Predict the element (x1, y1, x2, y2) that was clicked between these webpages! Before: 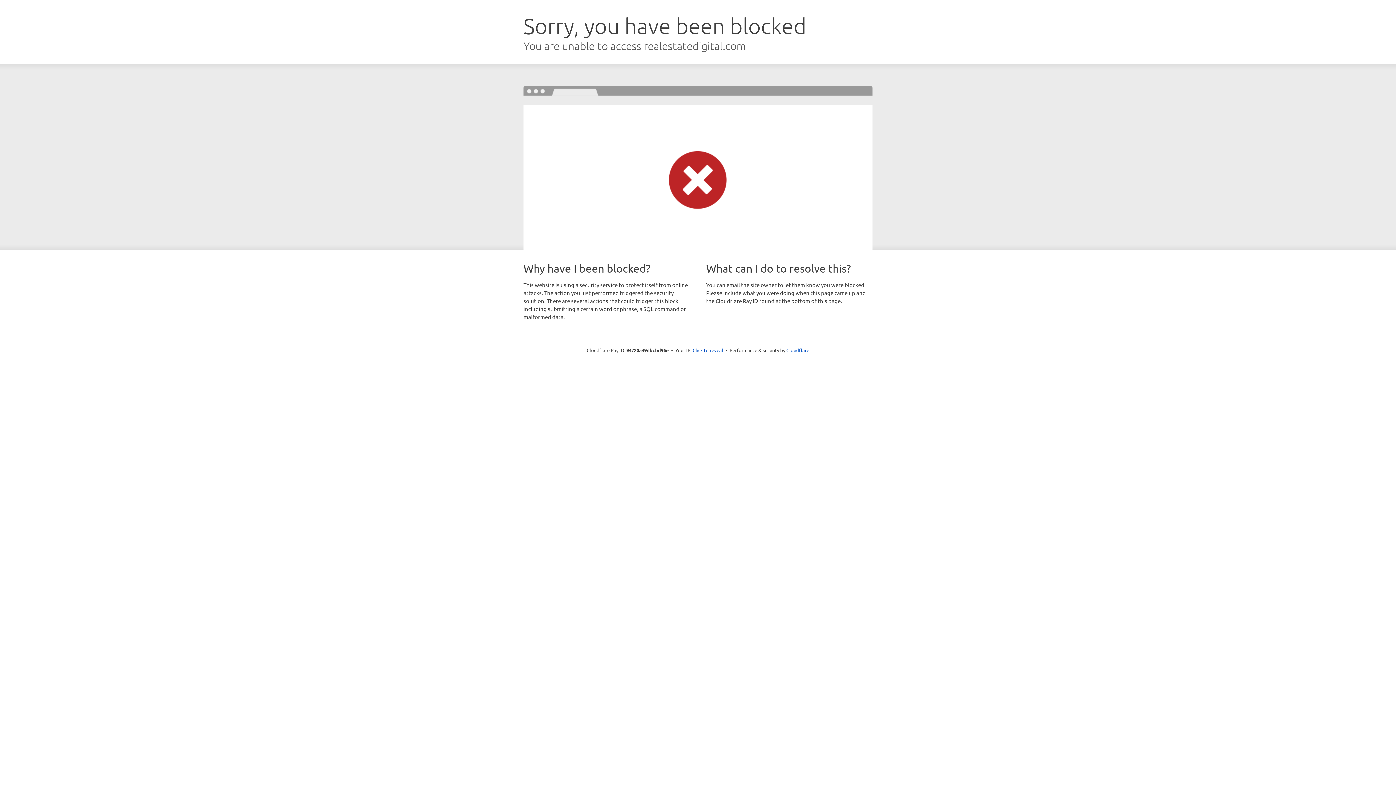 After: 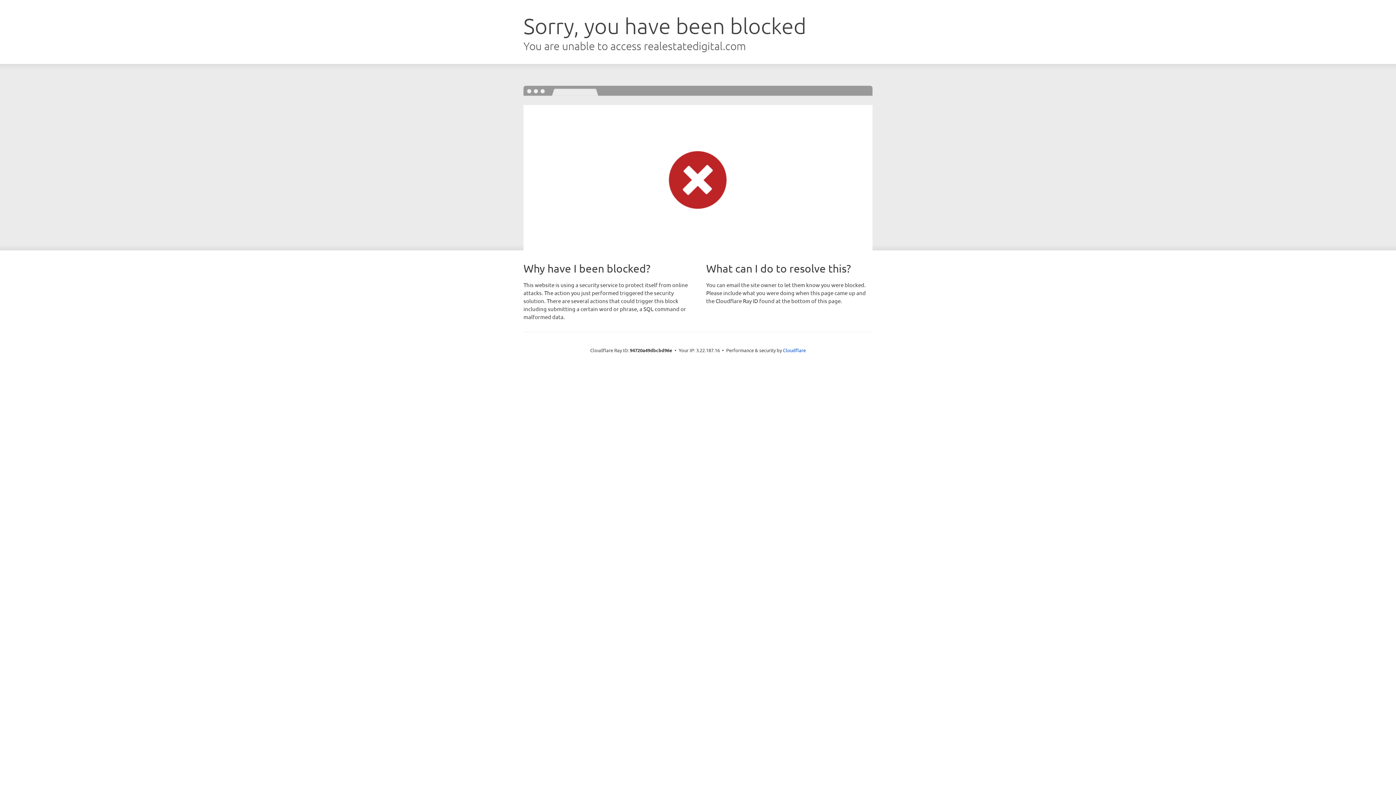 Action: label: Click to reveal bbox: (692, 346, 723, 353)